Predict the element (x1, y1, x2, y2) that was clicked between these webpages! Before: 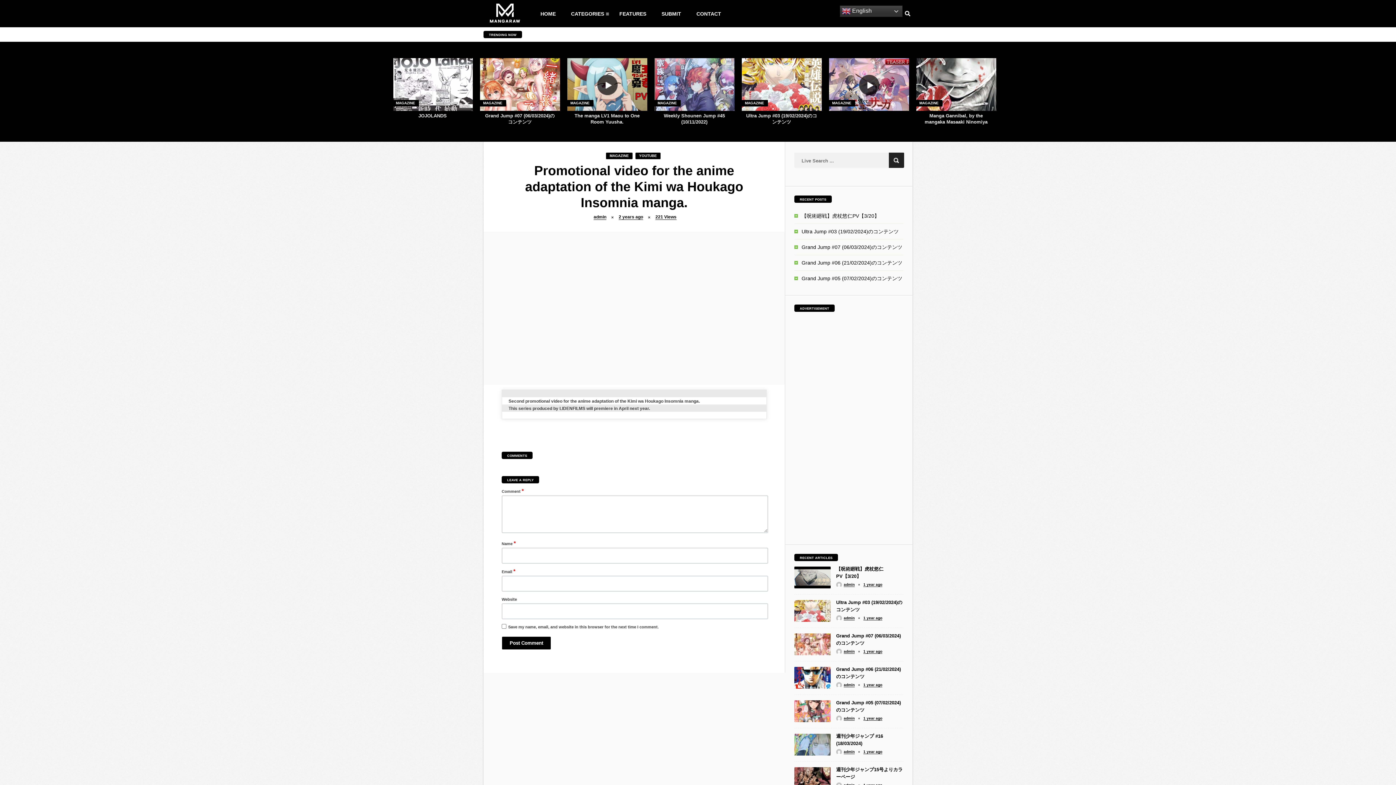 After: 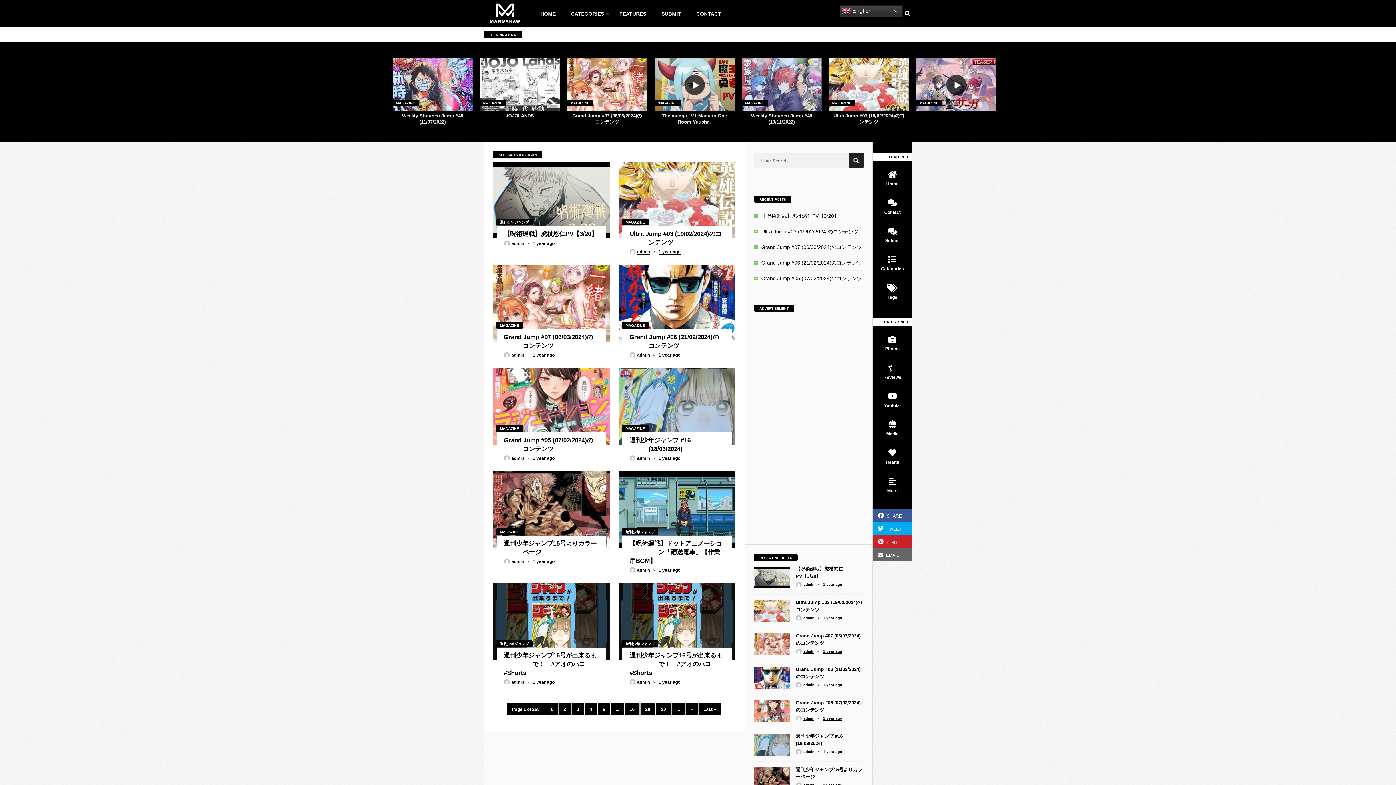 Action: label: admin bbox: (593, 214, 606, 220)